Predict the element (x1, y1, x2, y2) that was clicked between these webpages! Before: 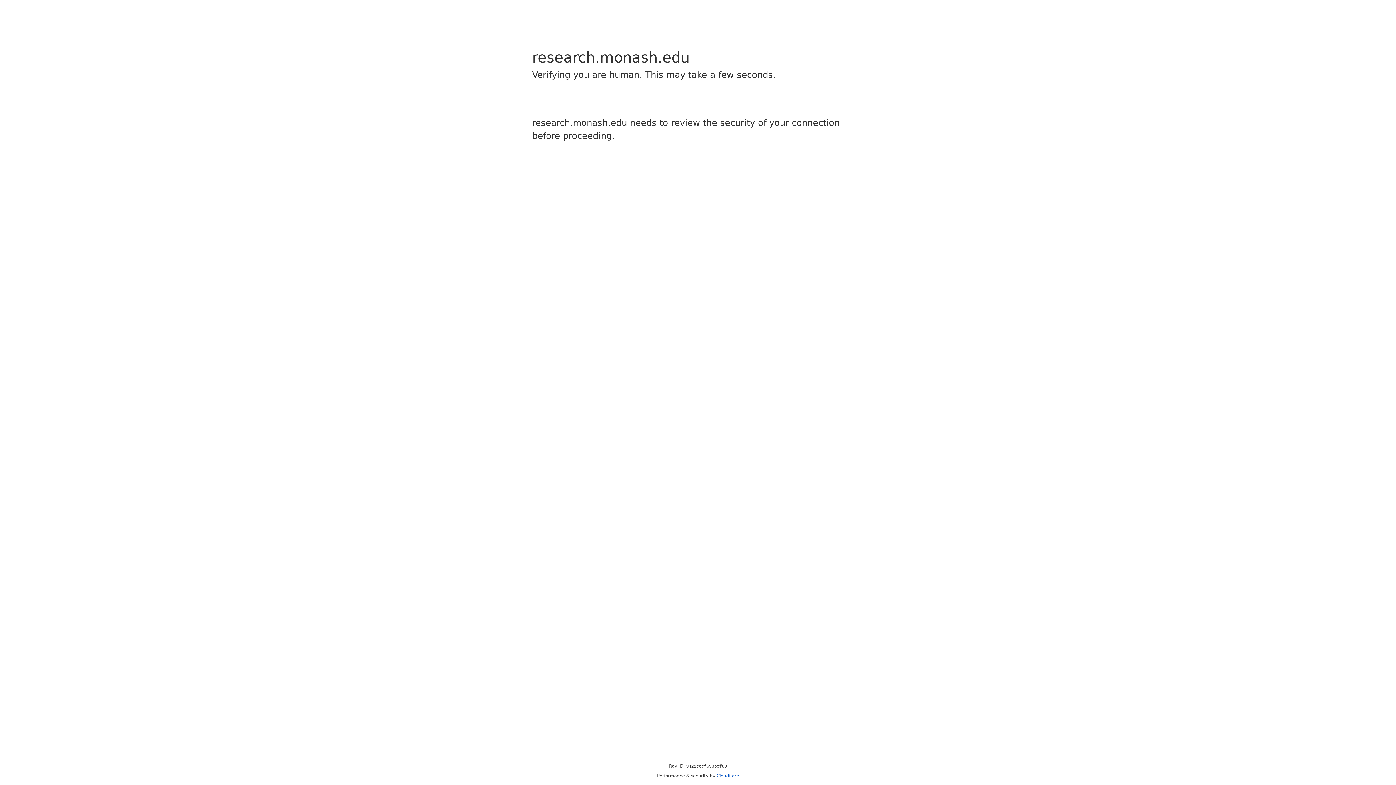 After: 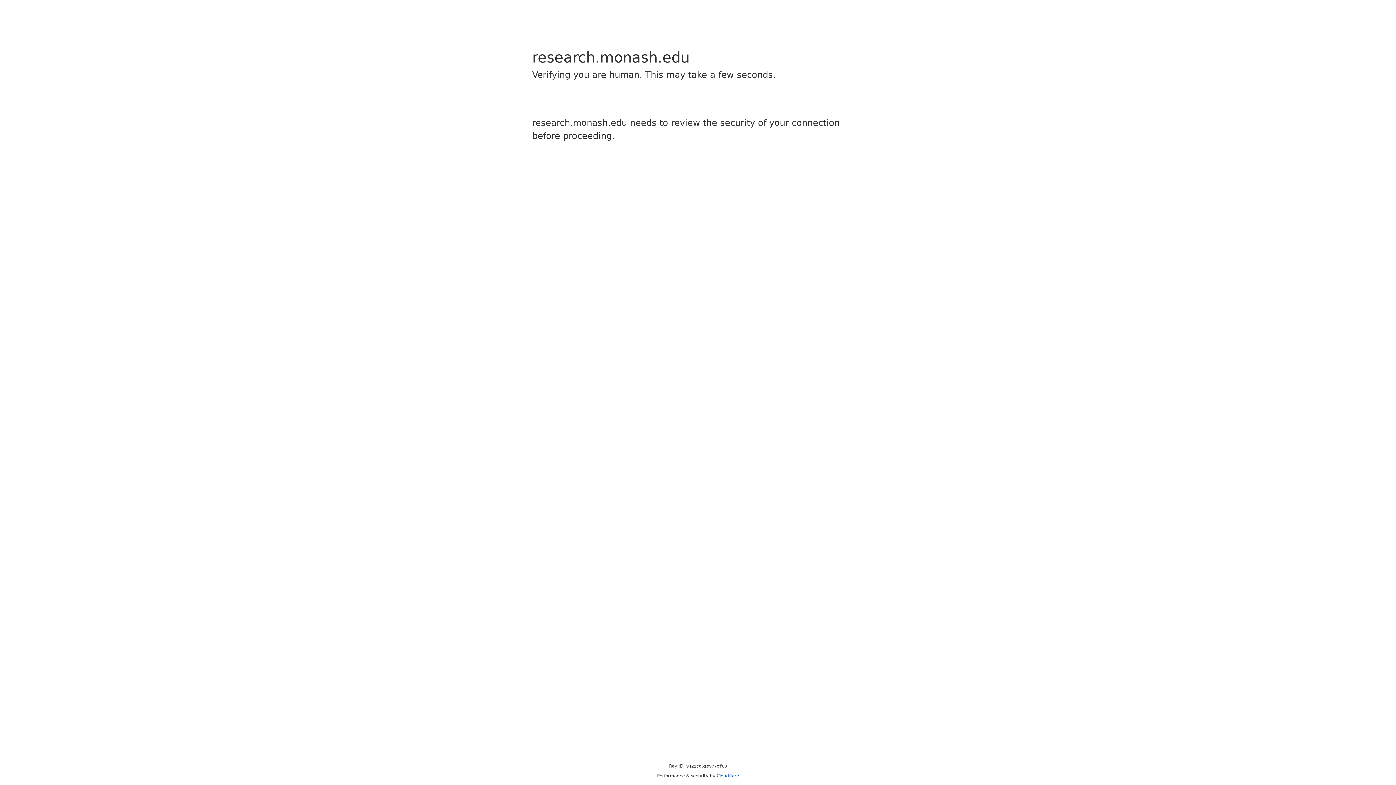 Action: bbox: (716, 773, 739, 778) label: Cloudflare